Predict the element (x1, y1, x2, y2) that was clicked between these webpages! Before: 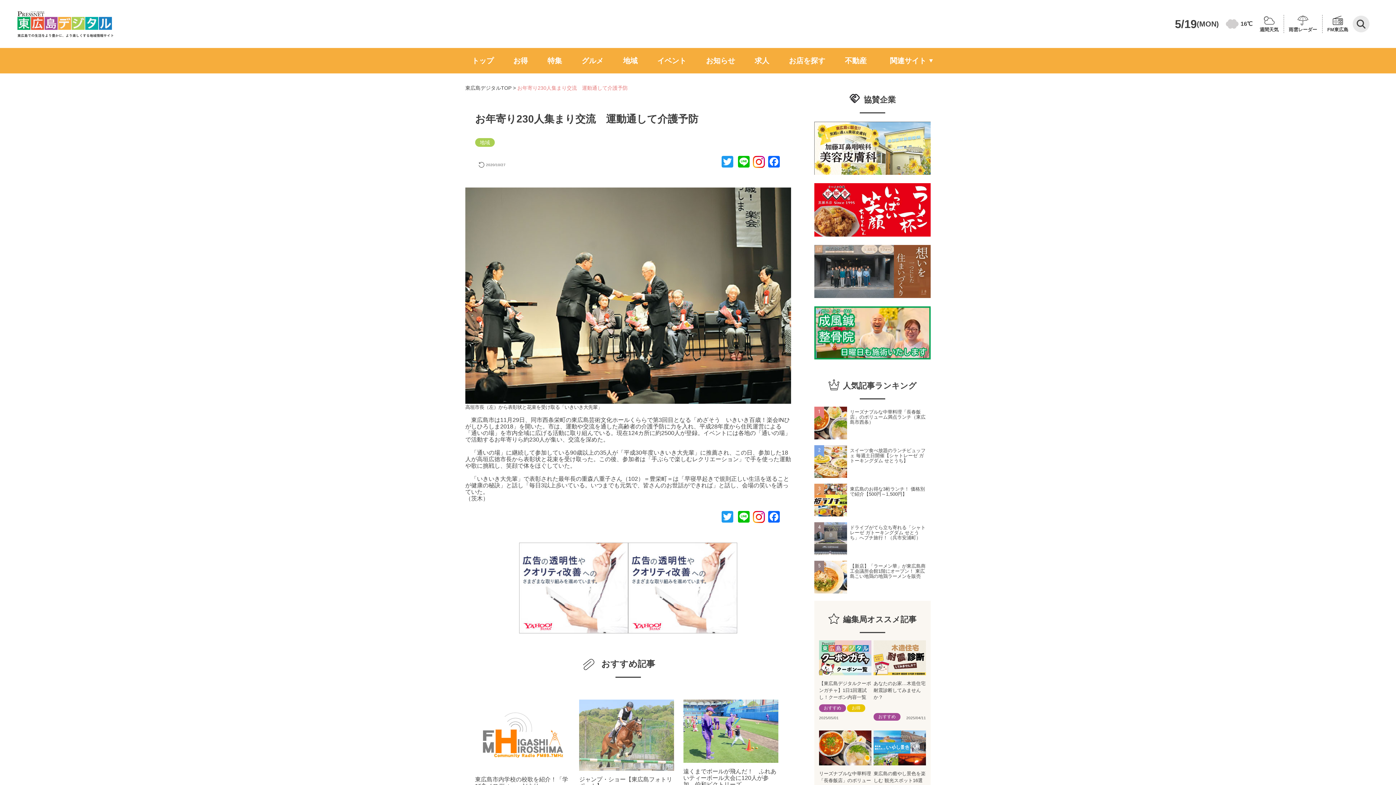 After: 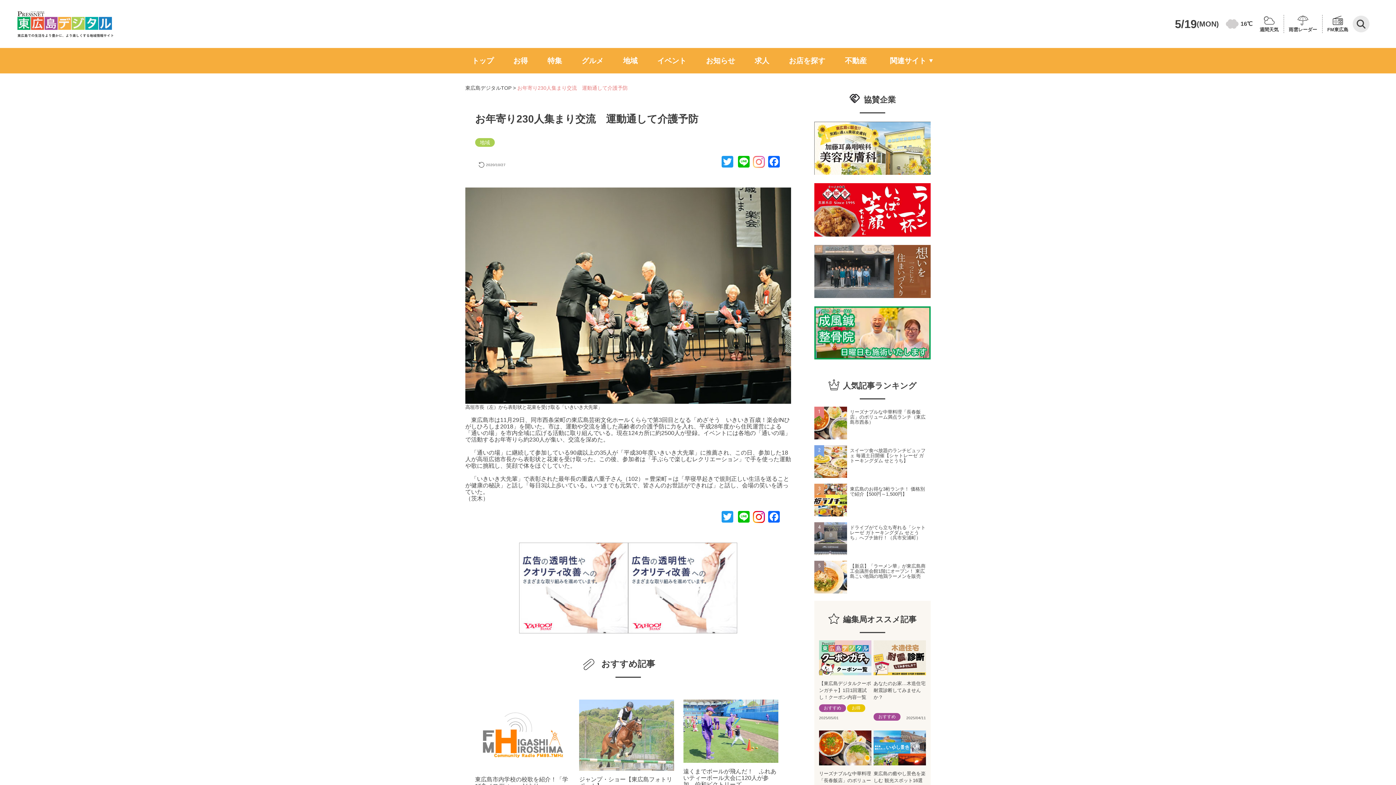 Action: bbox: (753, 156, 765, 168)